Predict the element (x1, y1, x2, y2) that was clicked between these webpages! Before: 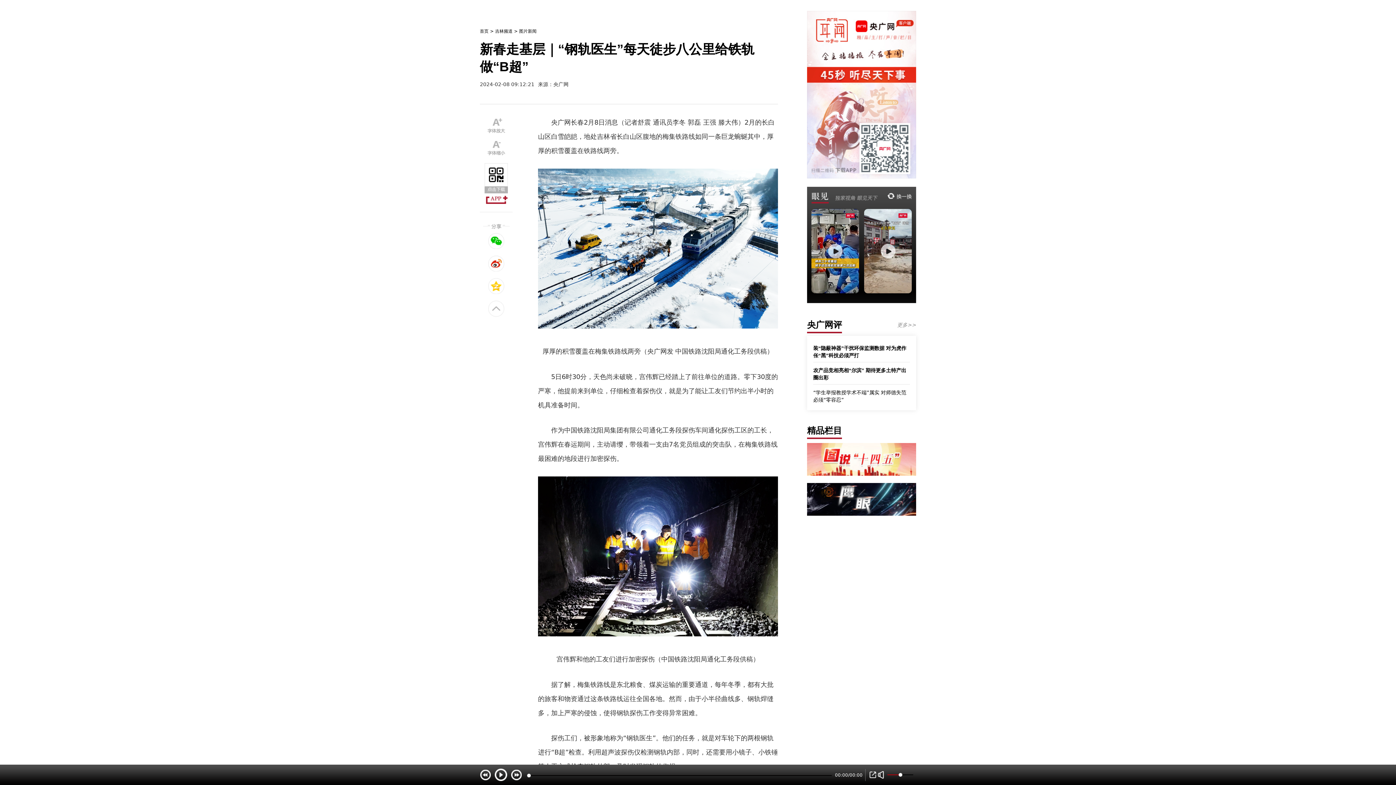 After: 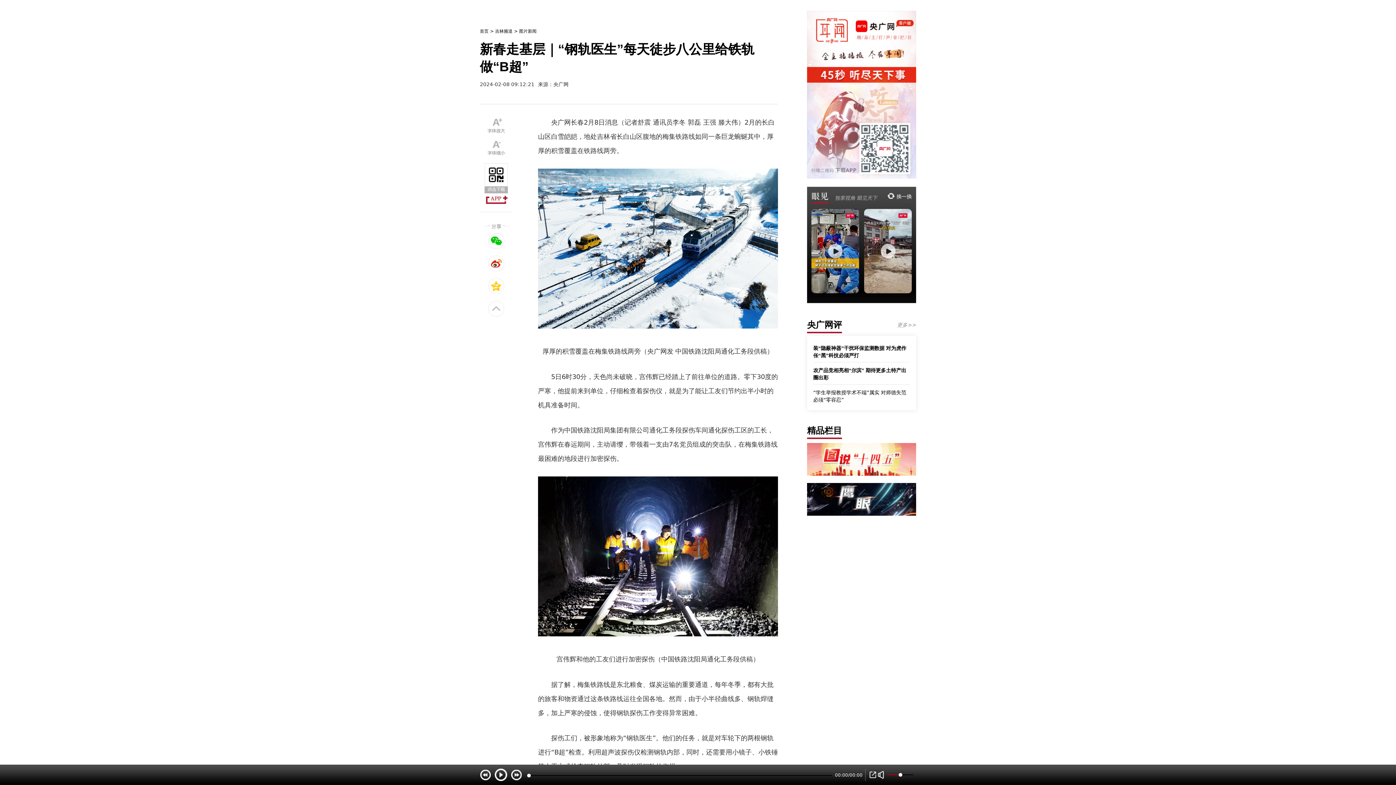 Action: bbox: (897, 322, 916, 328) label: 更多>>